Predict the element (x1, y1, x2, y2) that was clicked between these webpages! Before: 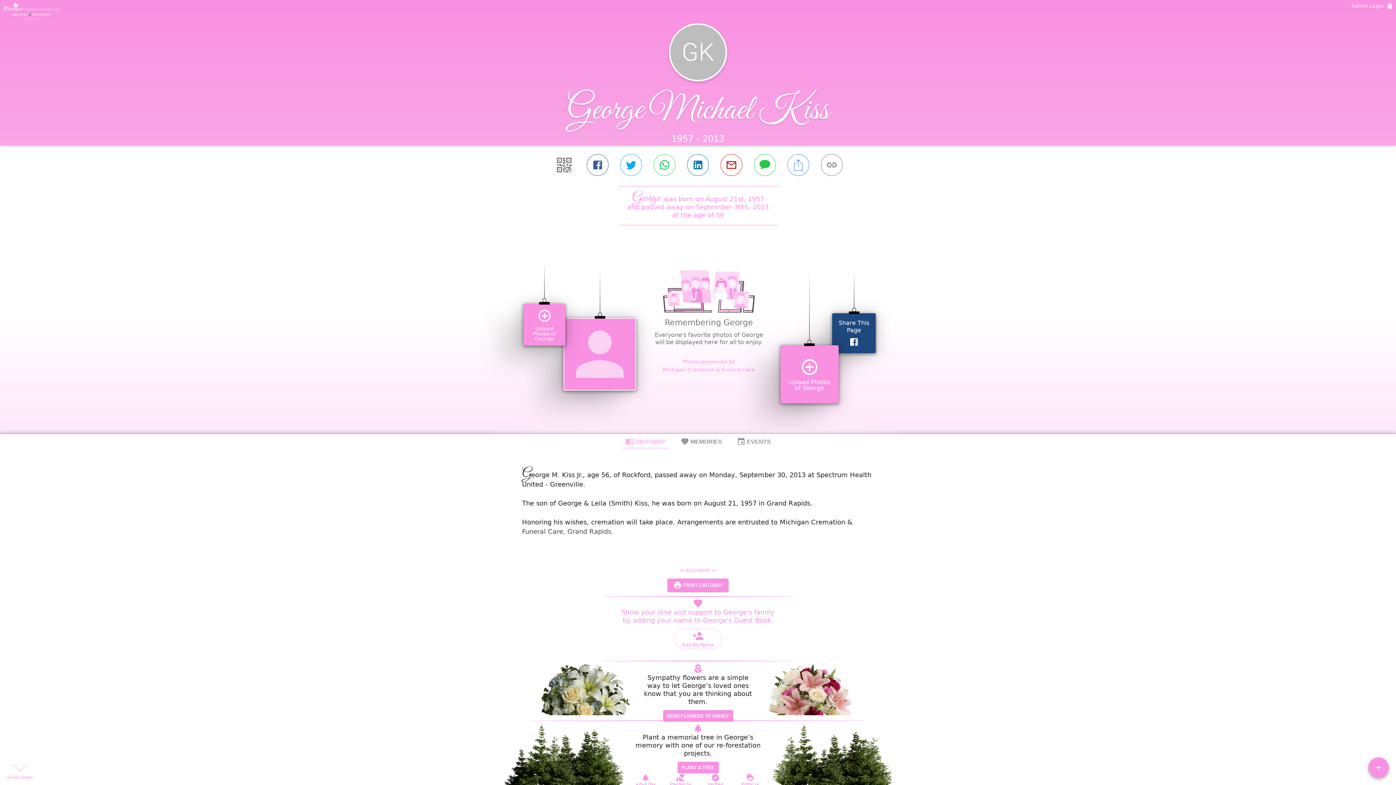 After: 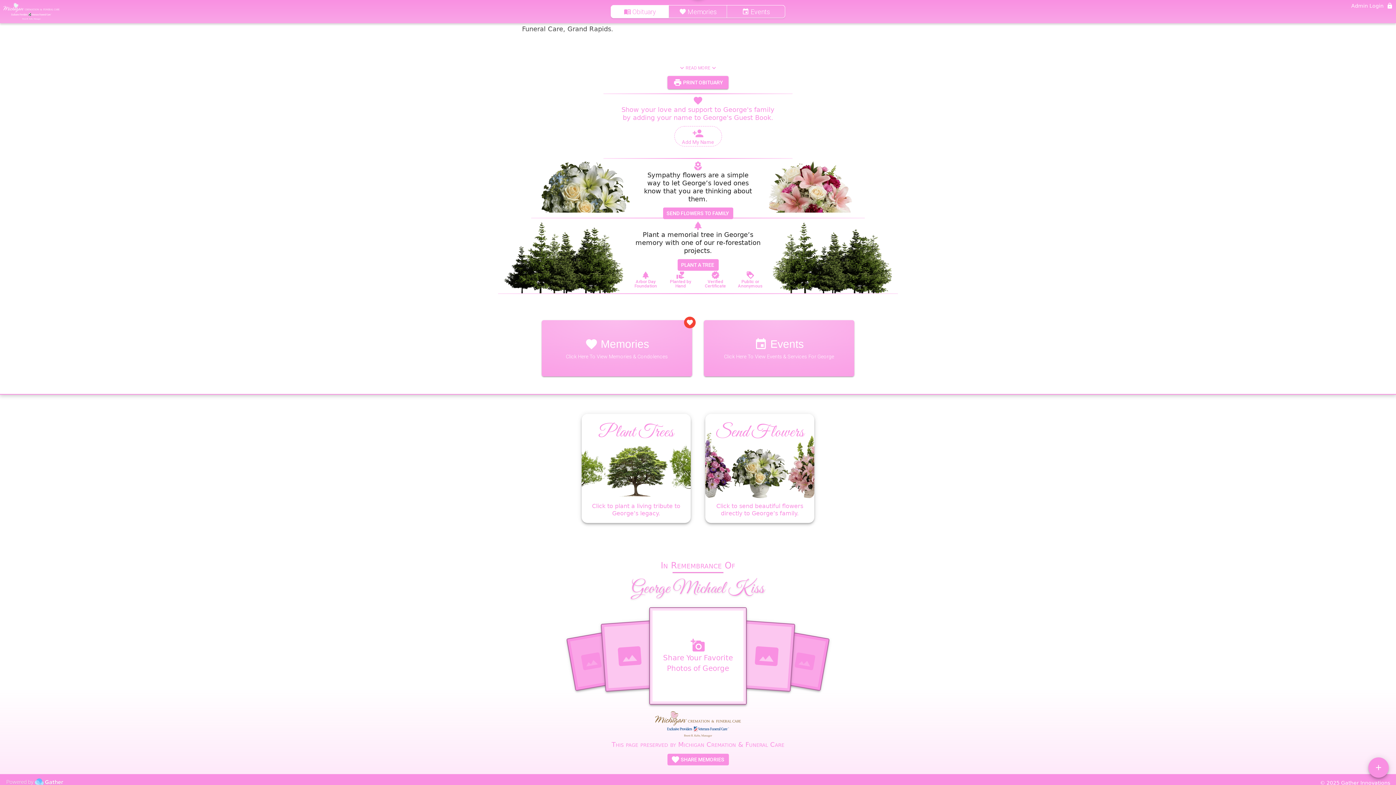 Action: bbox: (1320, 708, 1390, 713) label: © 2025 Gather Innovations